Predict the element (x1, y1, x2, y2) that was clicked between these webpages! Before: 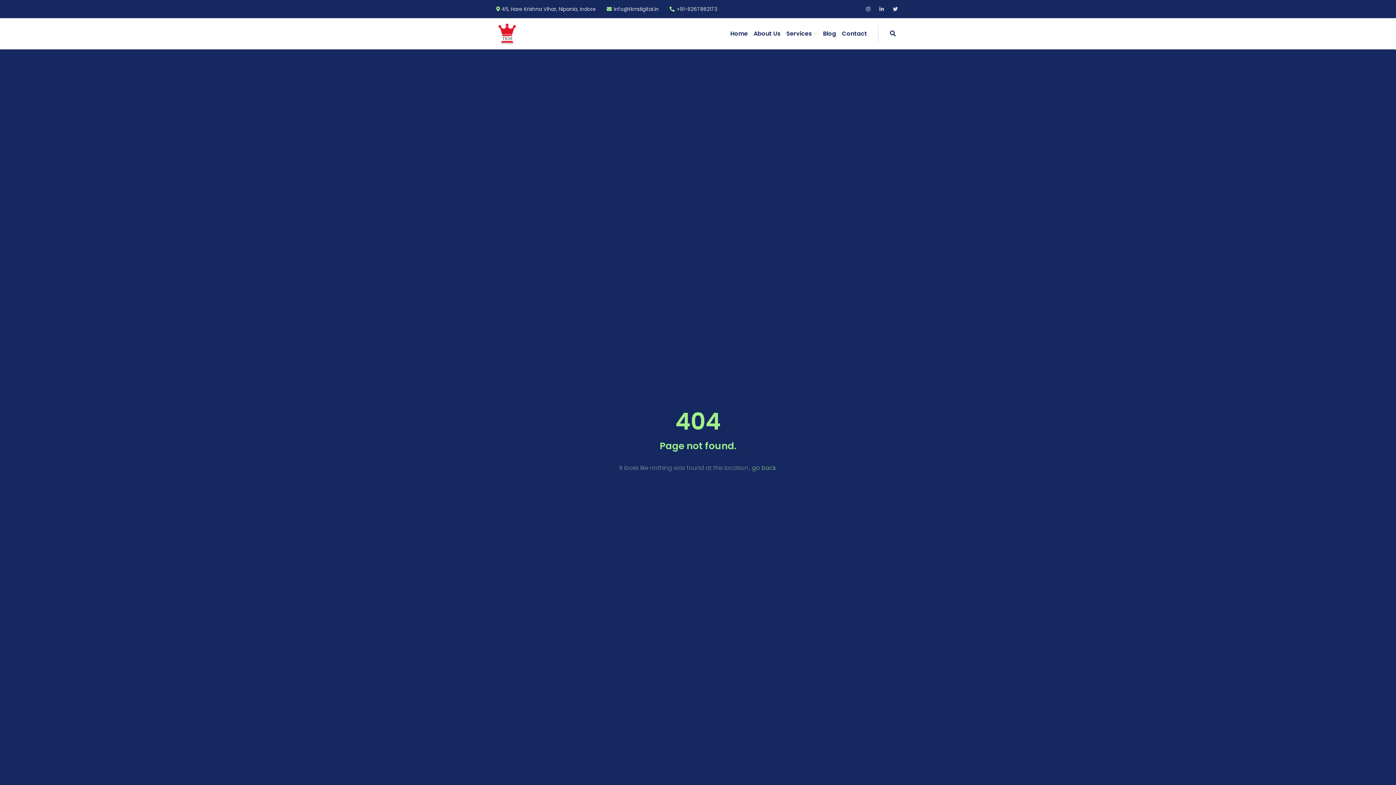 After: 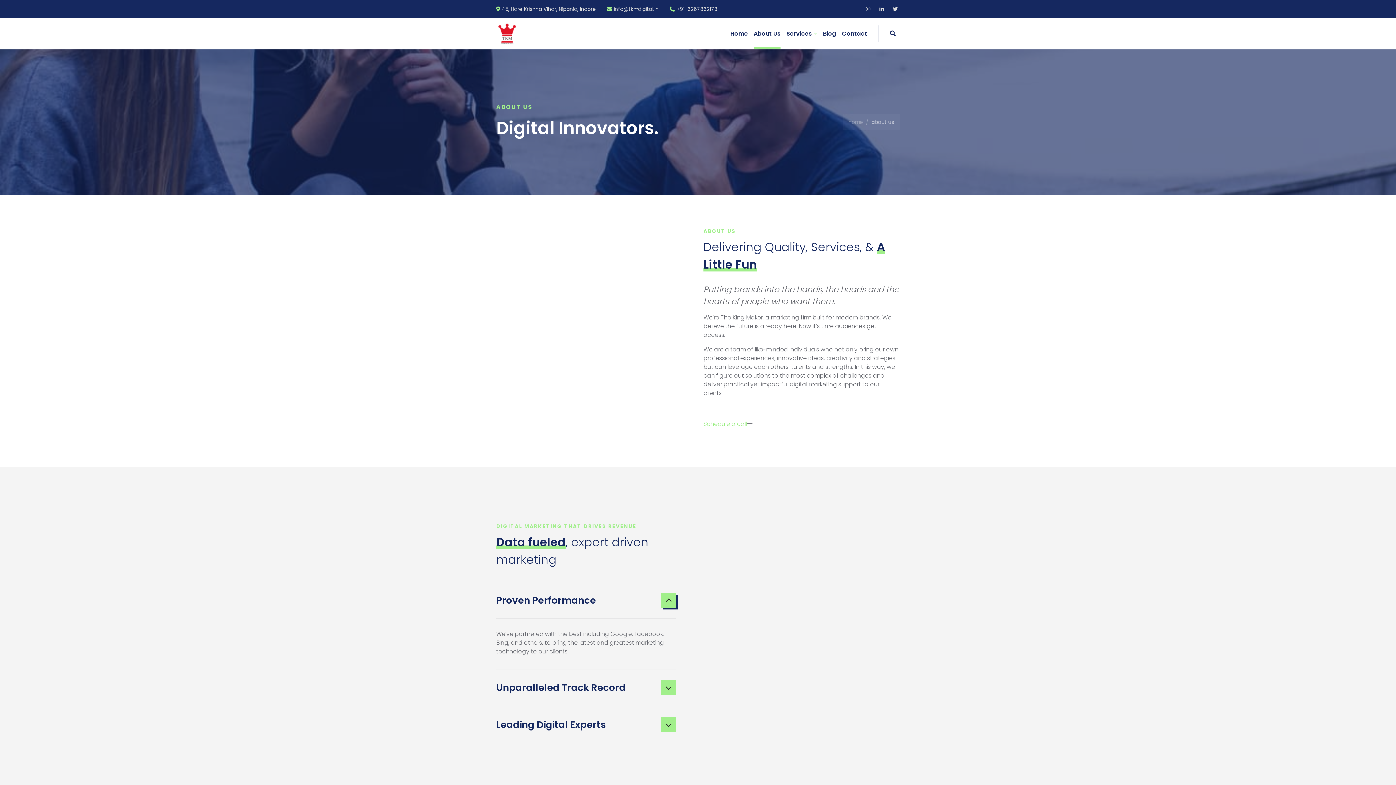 Action: label: About Us bbox: (753, 18, 780, 49)